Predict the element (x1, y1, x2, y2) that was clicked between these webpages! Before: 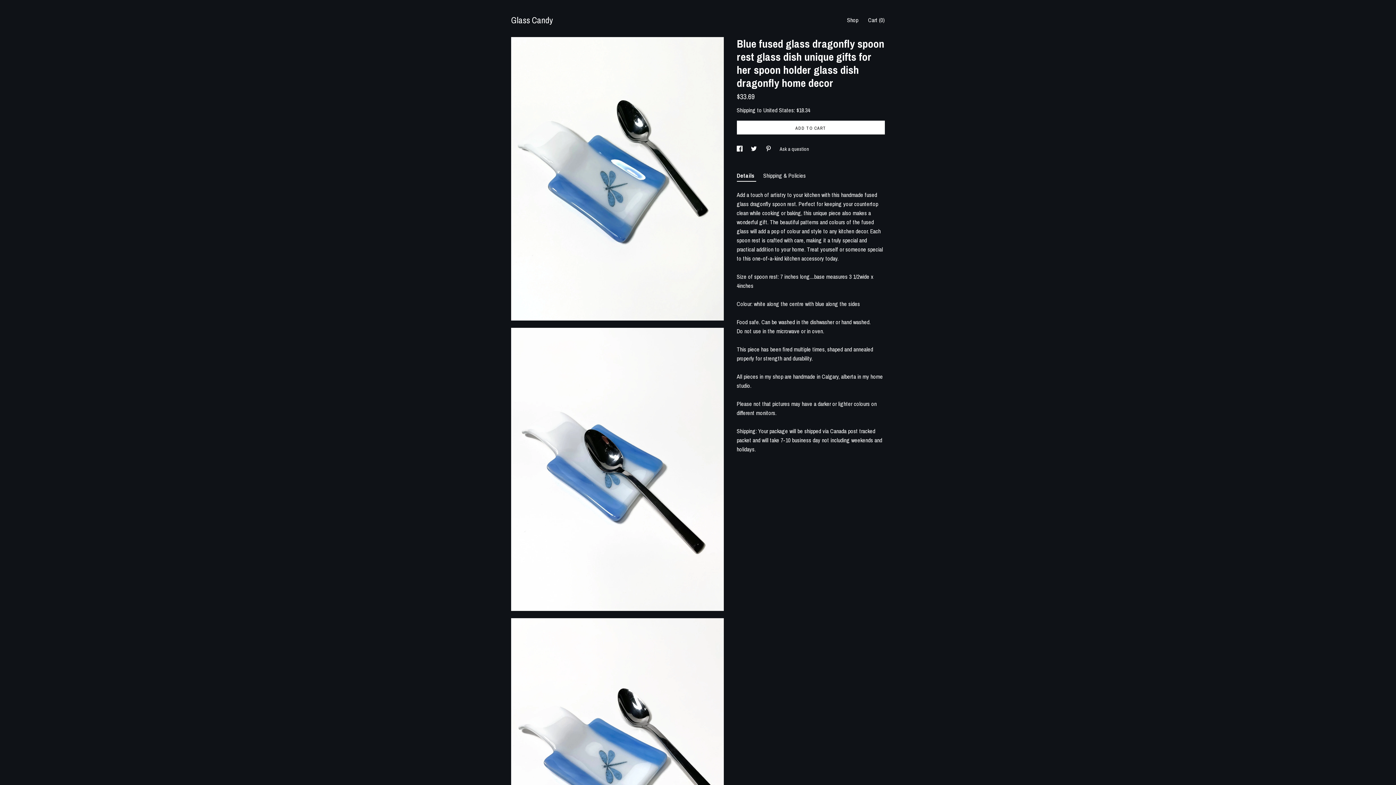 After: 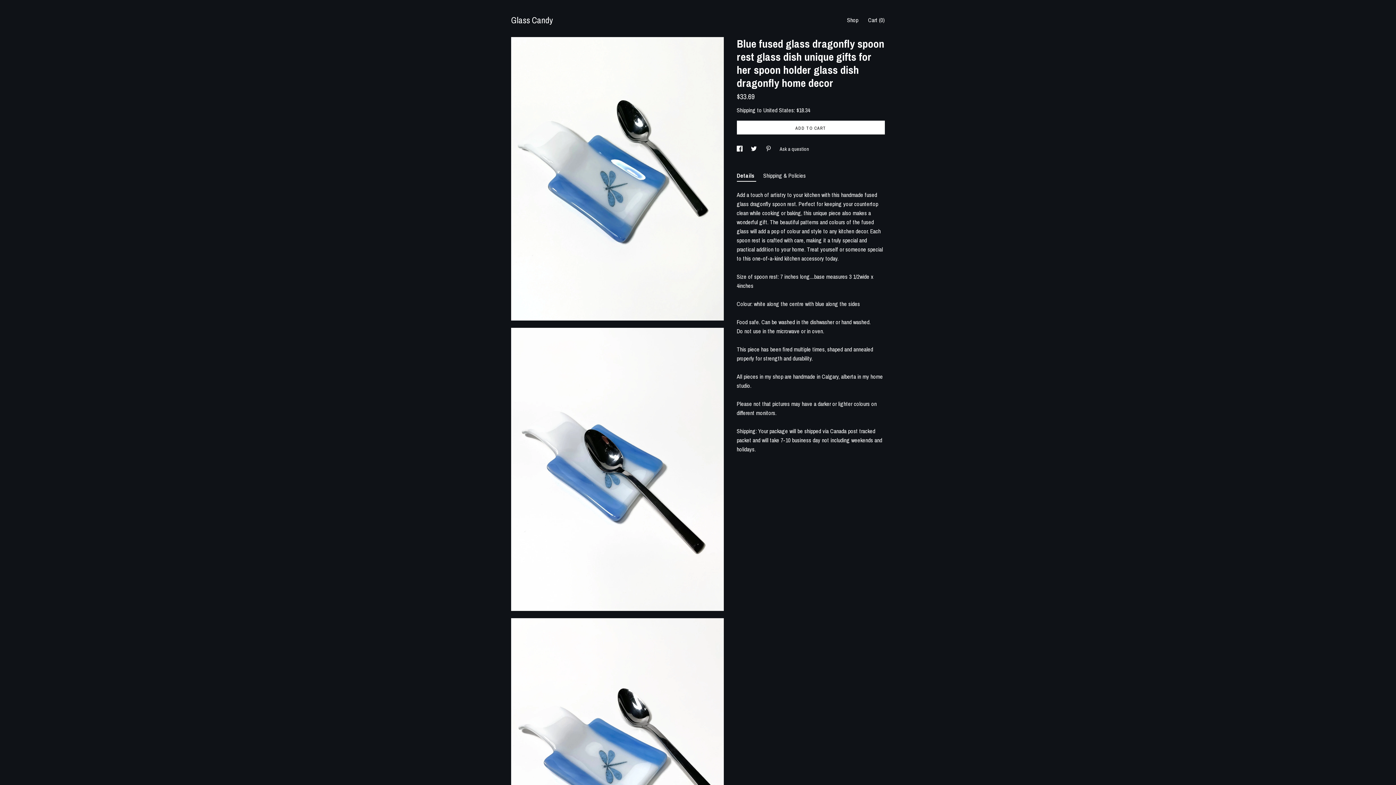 Action: label: social media share for  pinterest bbox: (765, 145, 772, 152)